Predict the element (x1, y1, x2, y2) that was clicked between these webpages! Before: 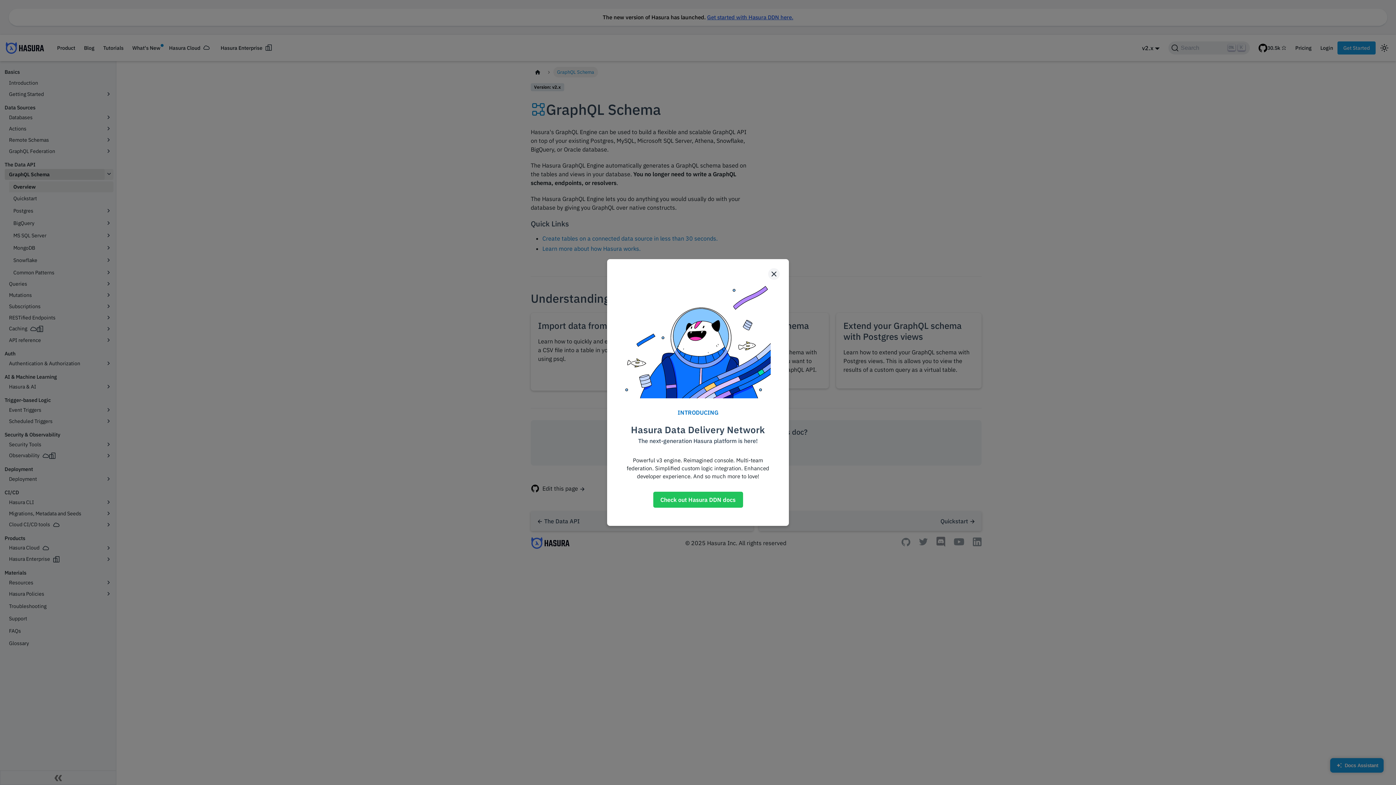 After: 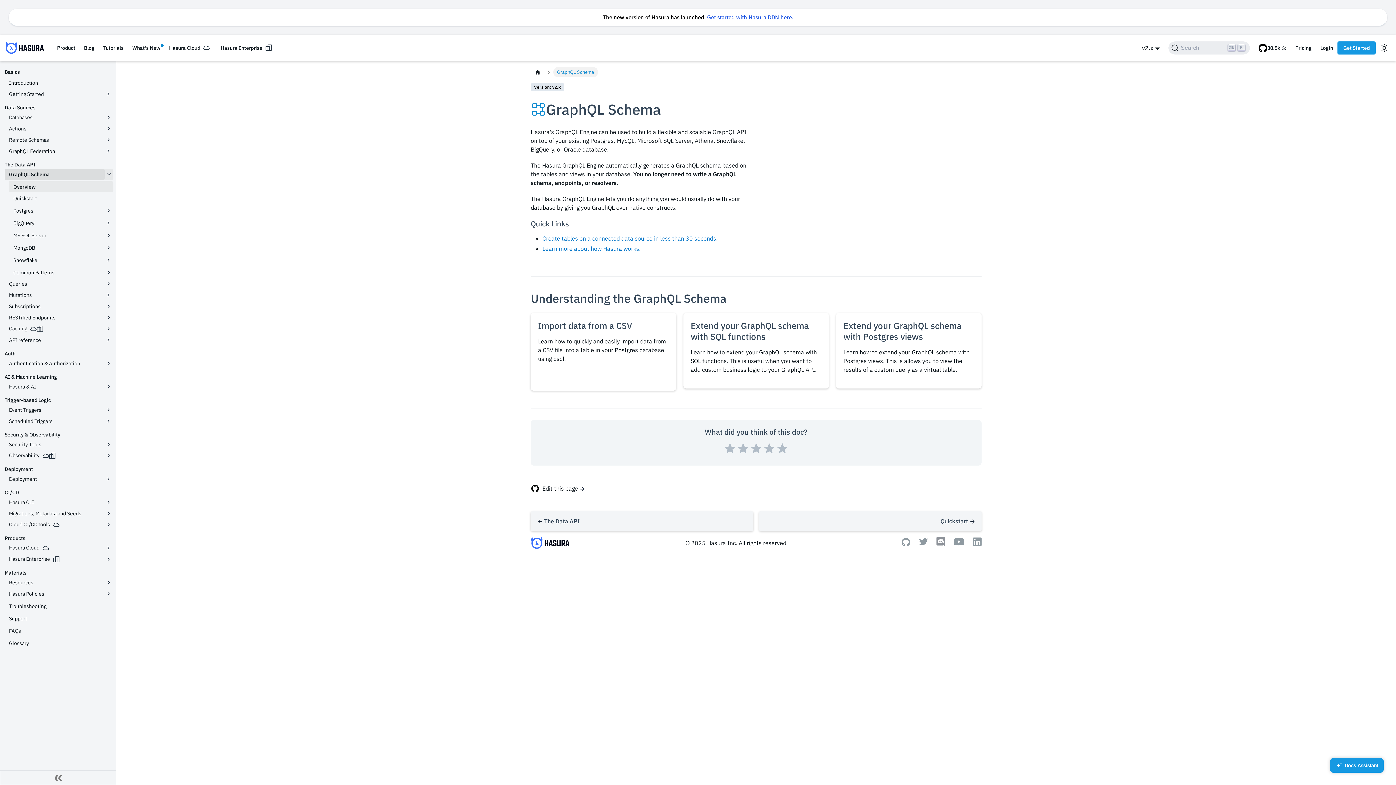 Action: label: Check out Hasura DDN docs bbox: (660, 496, 735, 503)